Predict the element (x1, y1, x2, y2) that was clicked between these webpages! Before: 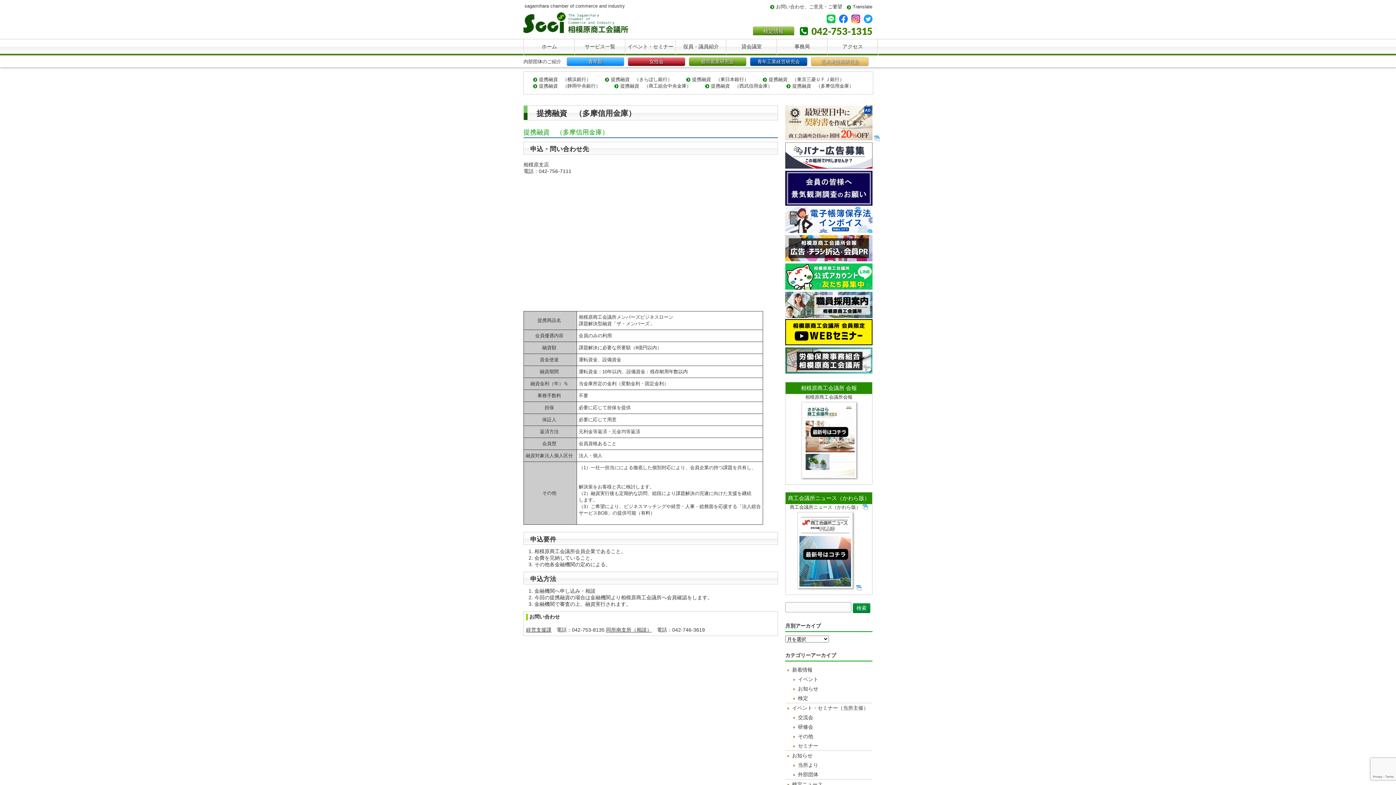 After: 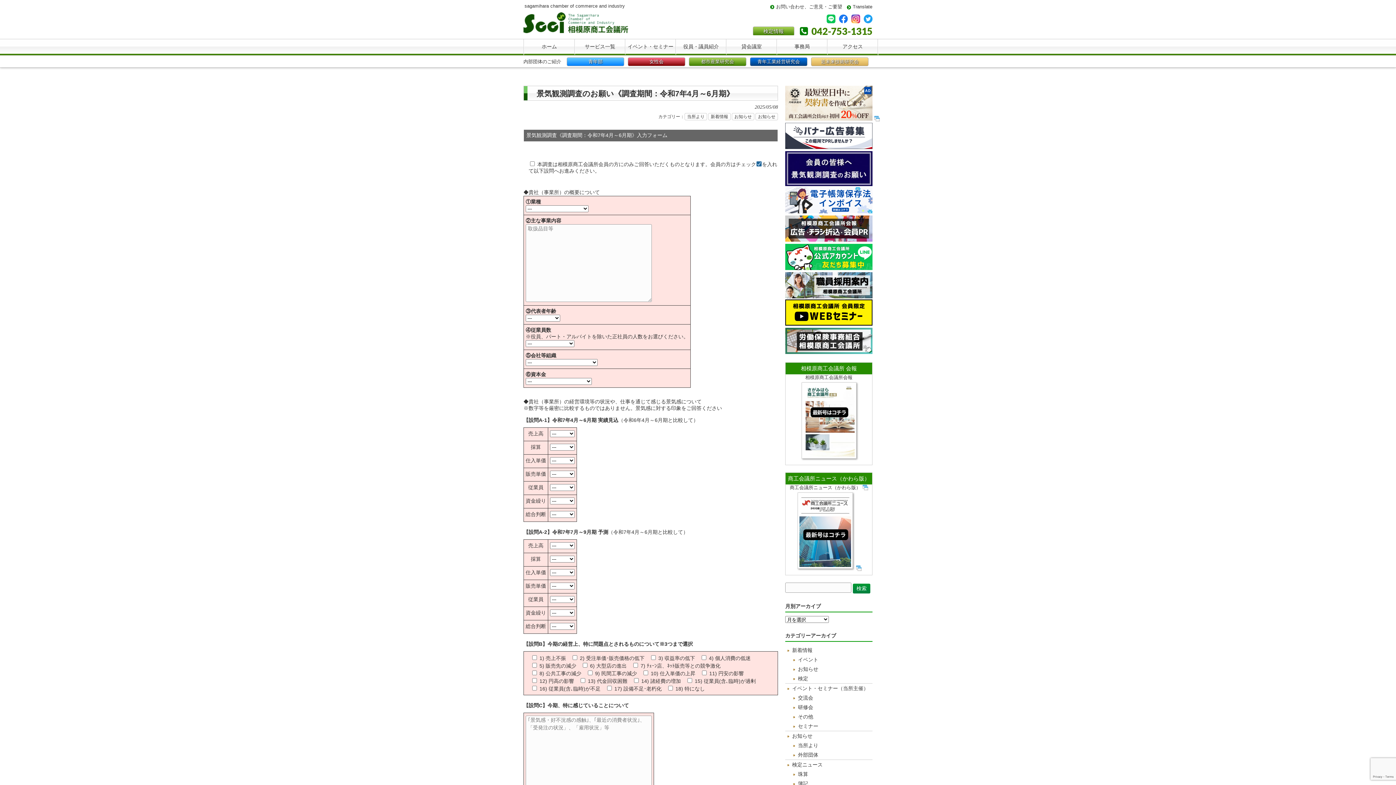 Action: bbox: (785, 201, 872, 206)